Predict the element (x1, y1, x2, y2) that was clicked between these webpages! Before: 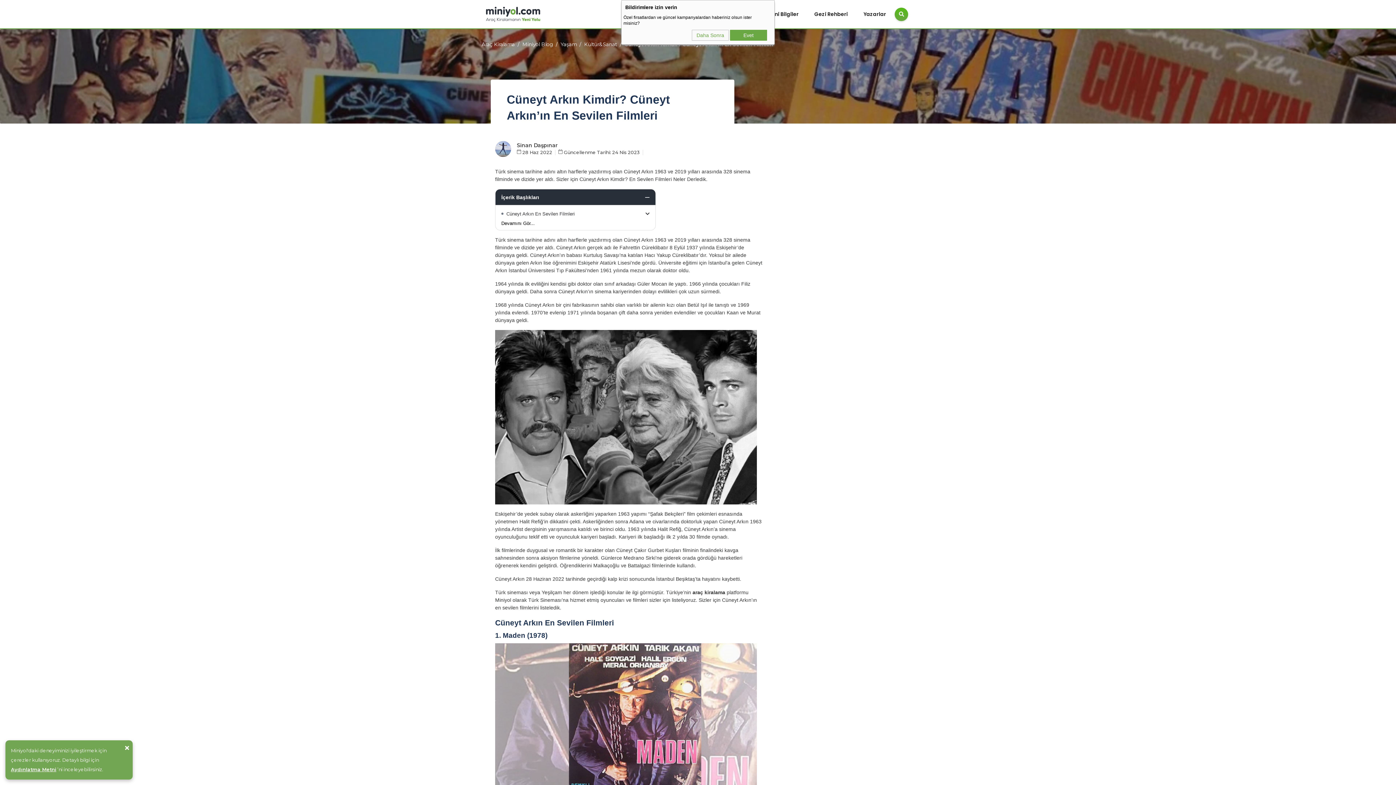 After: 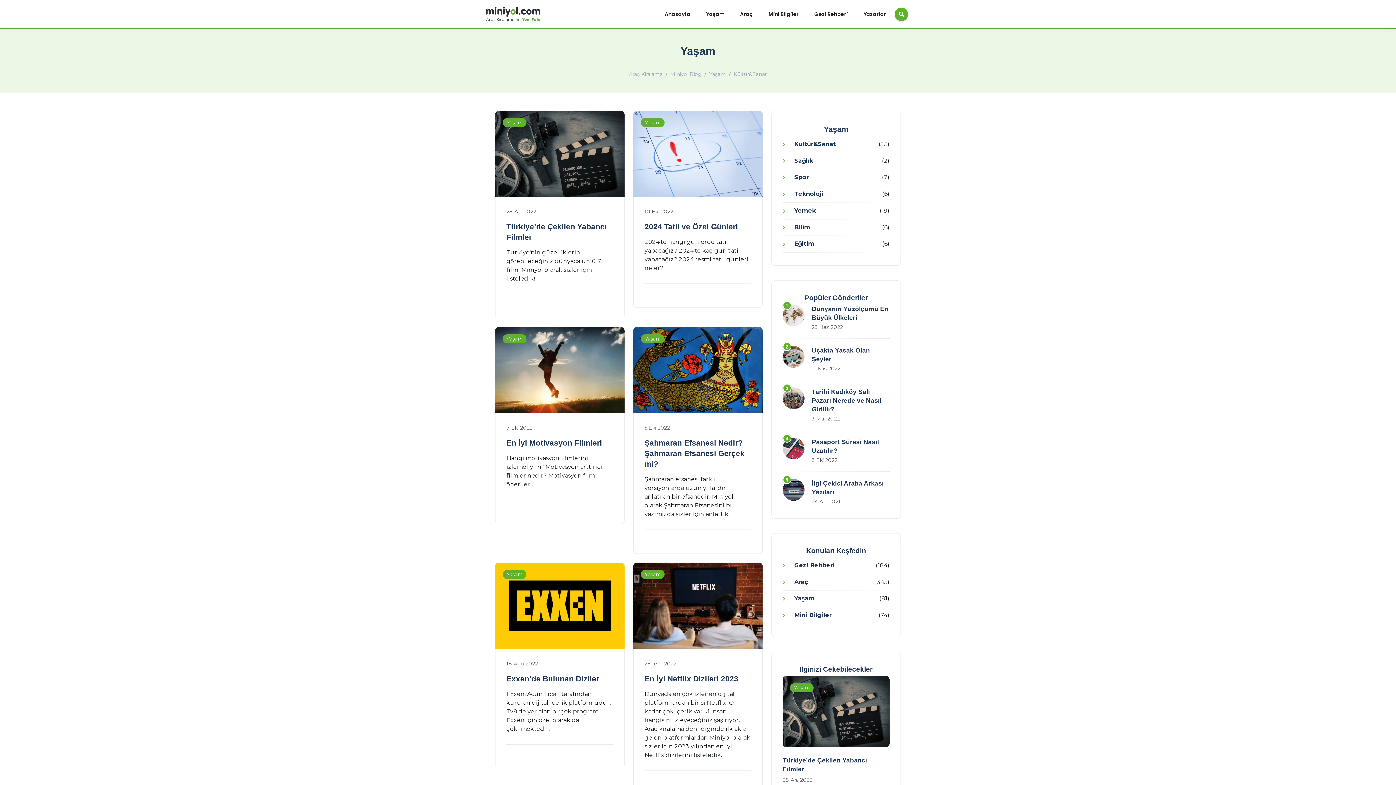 Action: bbox: (584, 41, 617, 47) label: Kültür&Sanat